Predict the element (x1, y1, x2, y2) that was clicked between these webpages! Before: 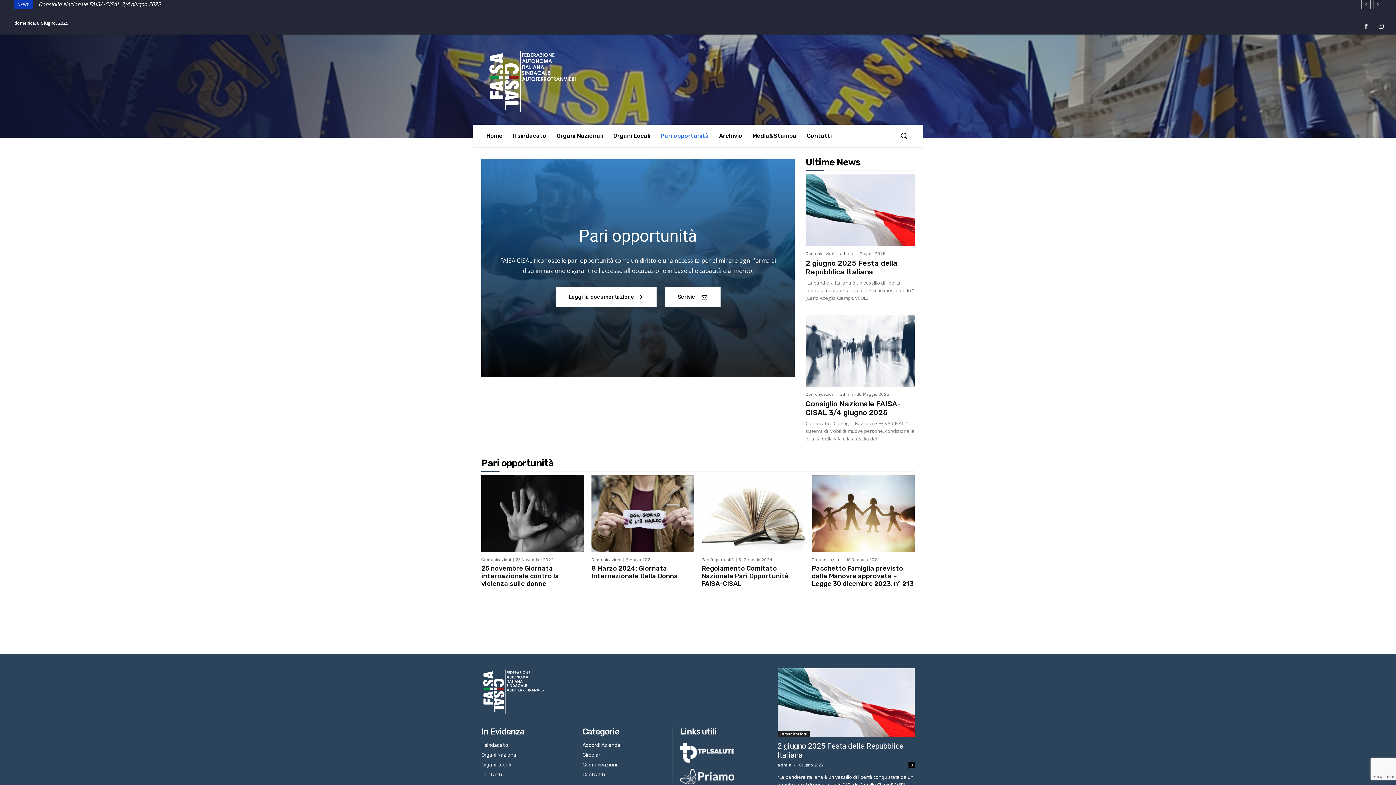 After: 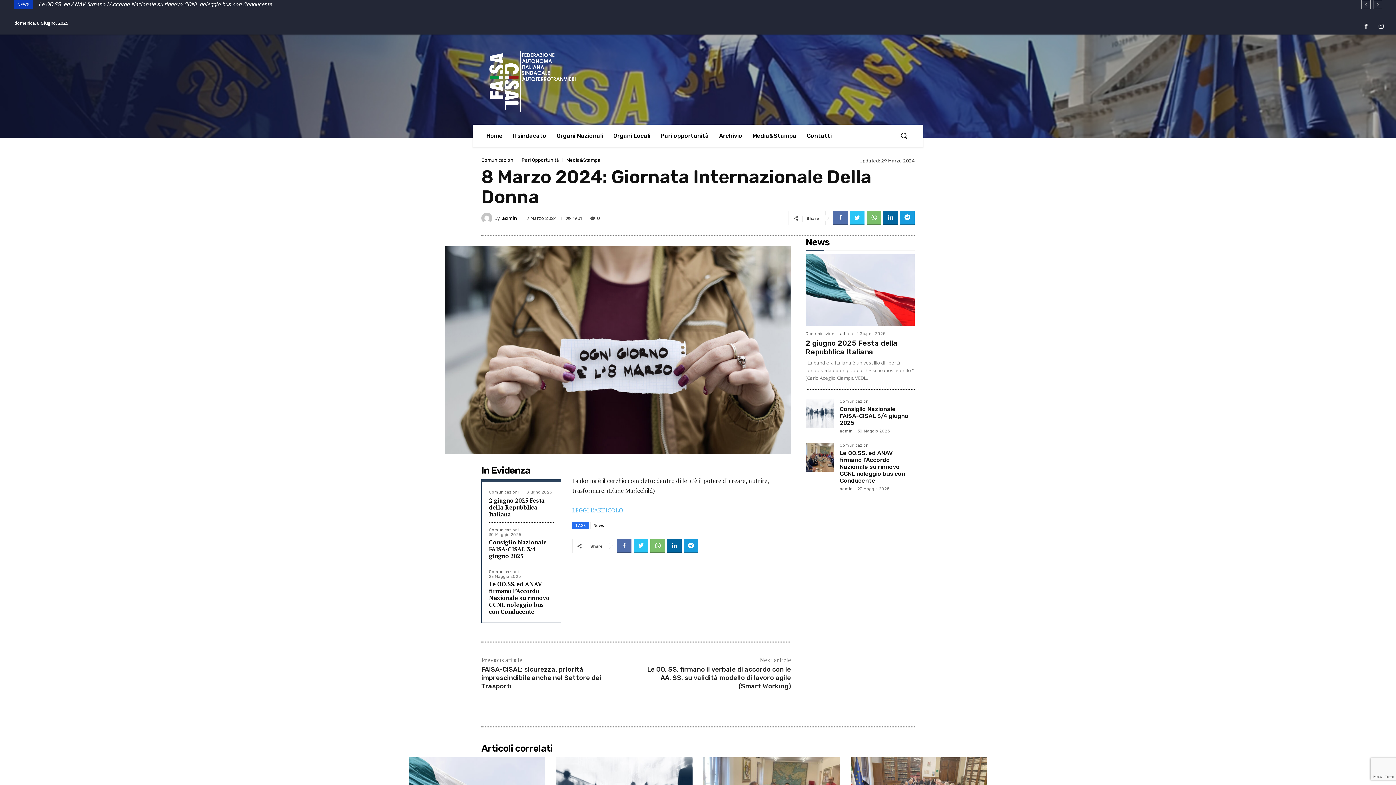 Action: label: 8 Marzo 2024: Giornata Internazionale Della Donna bbox: (591, 564, 678, 580)